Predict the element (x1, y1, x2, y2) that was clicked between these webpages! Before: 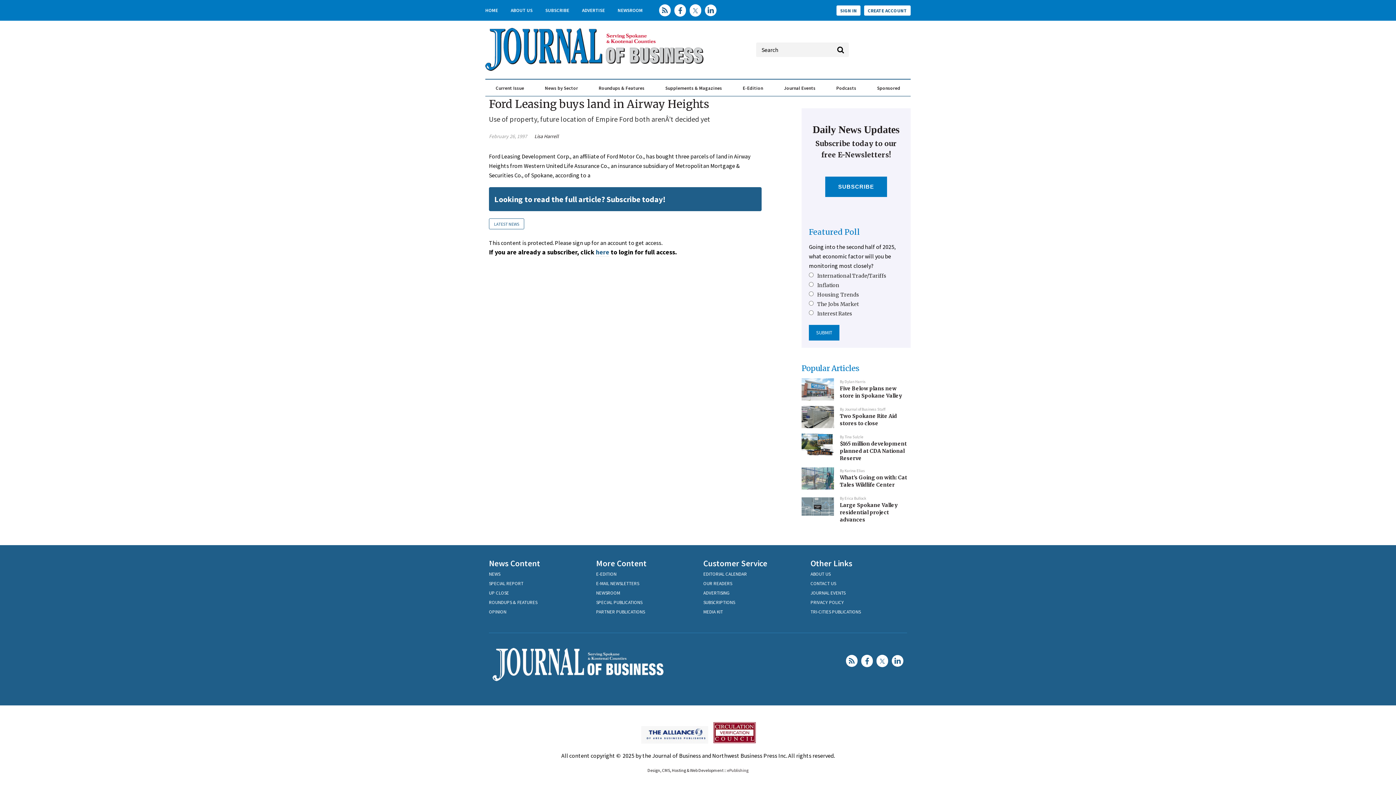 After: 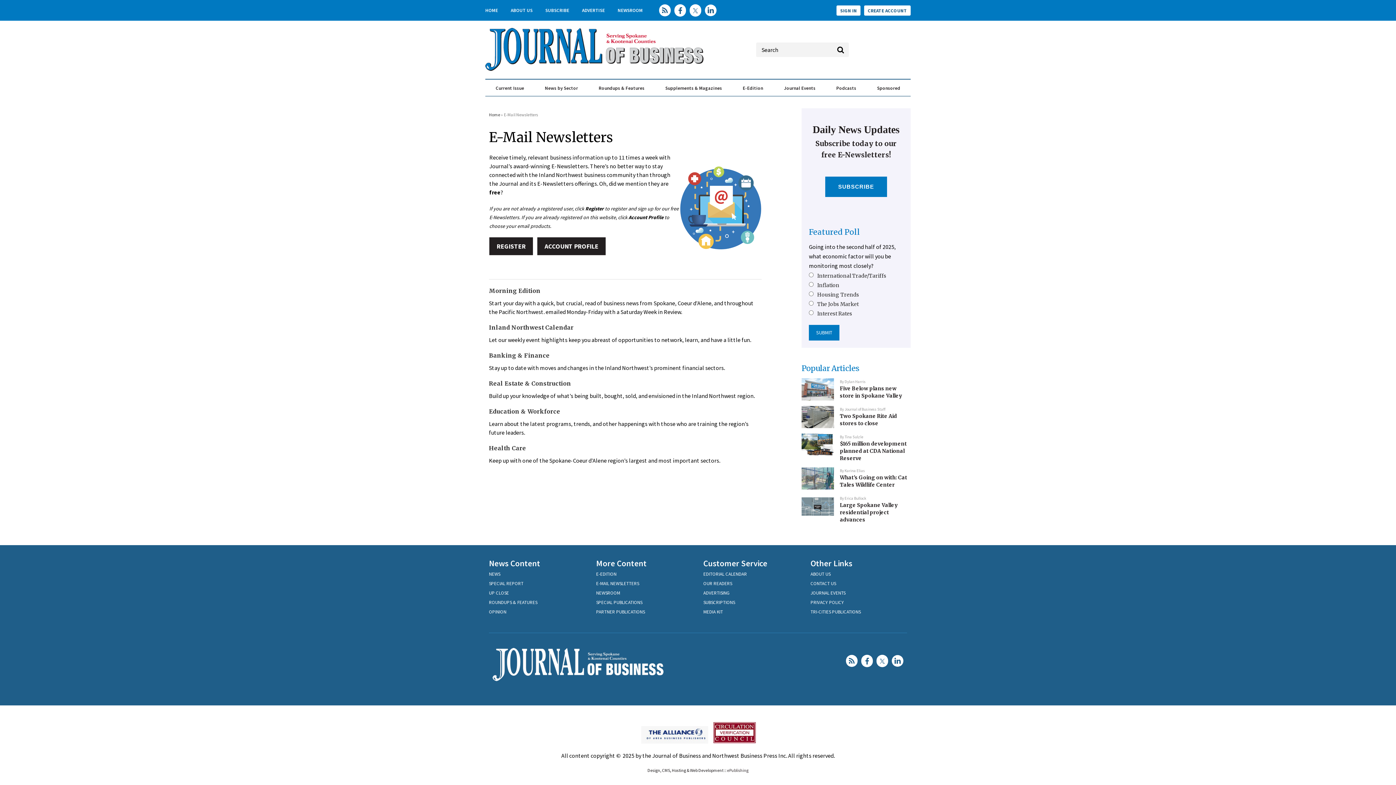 Action: label: SUBSCRIBE bbox: (825, 325, 887, 346)